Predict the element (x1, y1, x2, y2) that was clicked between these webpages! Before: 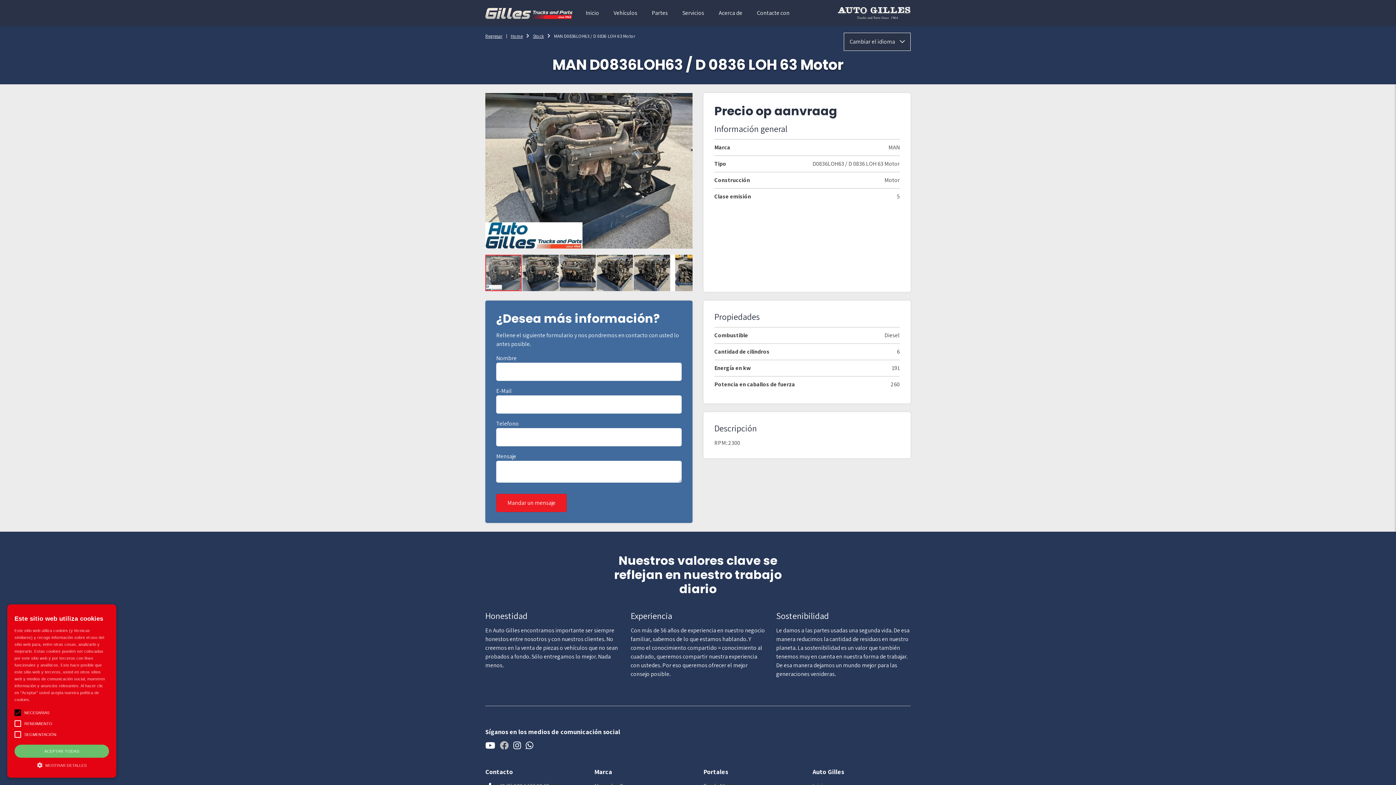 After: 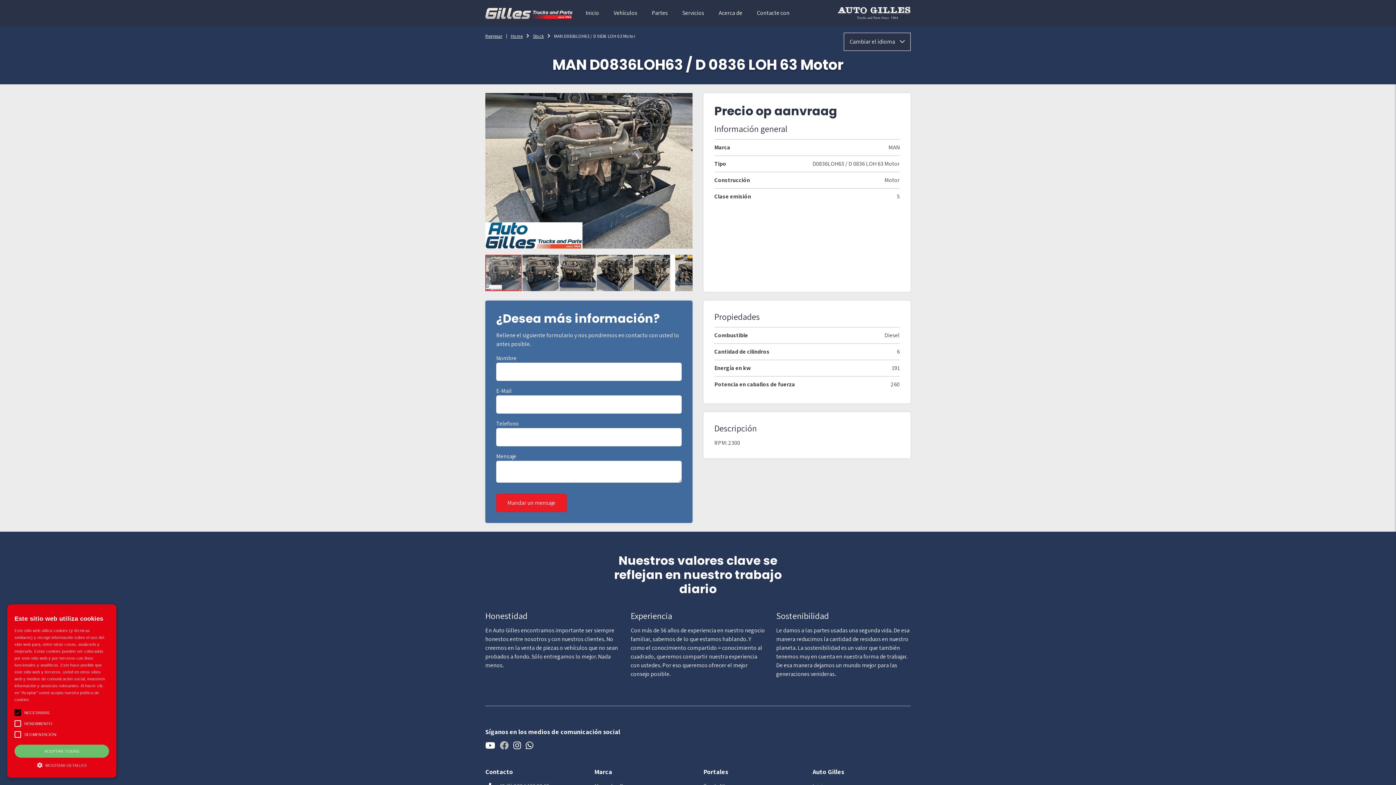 Action: bbox: (525, 743, 537, 750)